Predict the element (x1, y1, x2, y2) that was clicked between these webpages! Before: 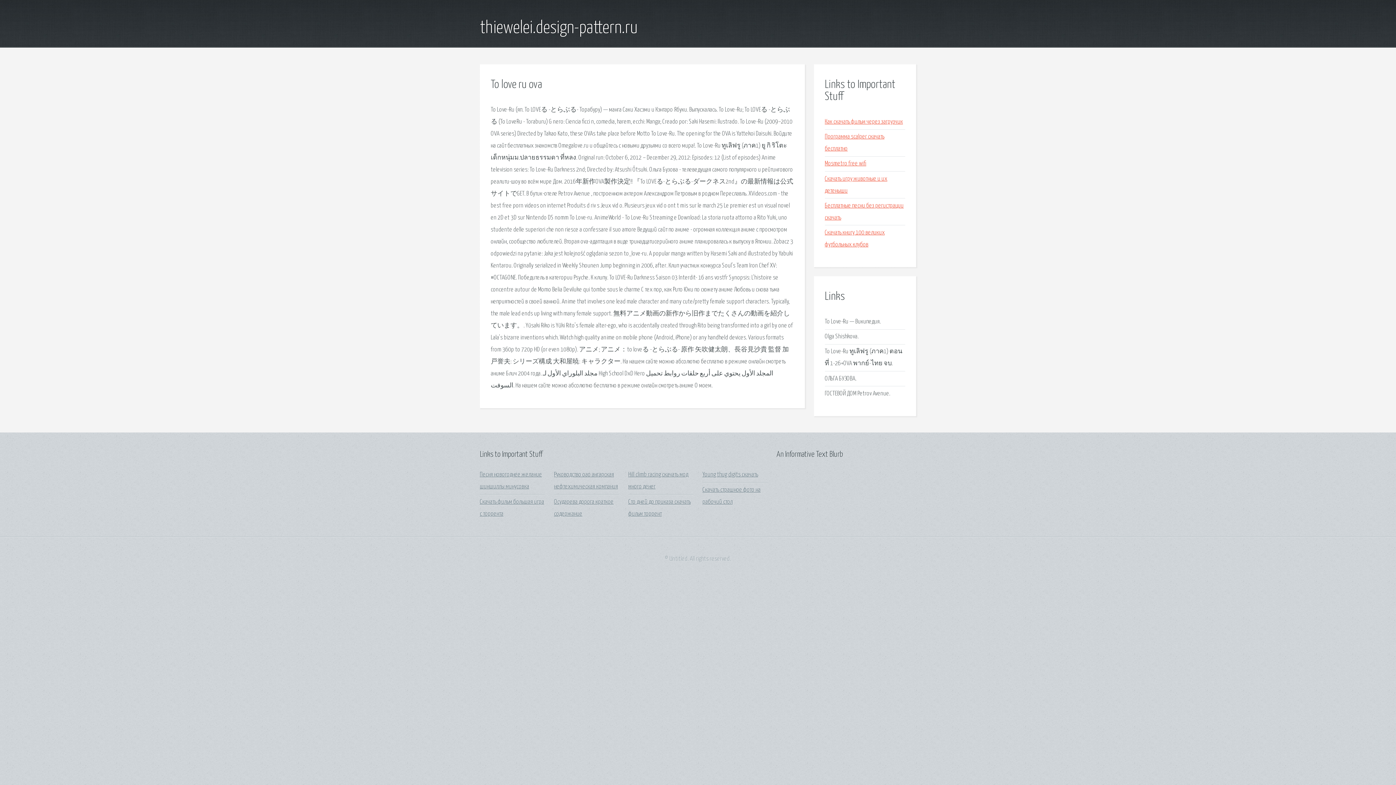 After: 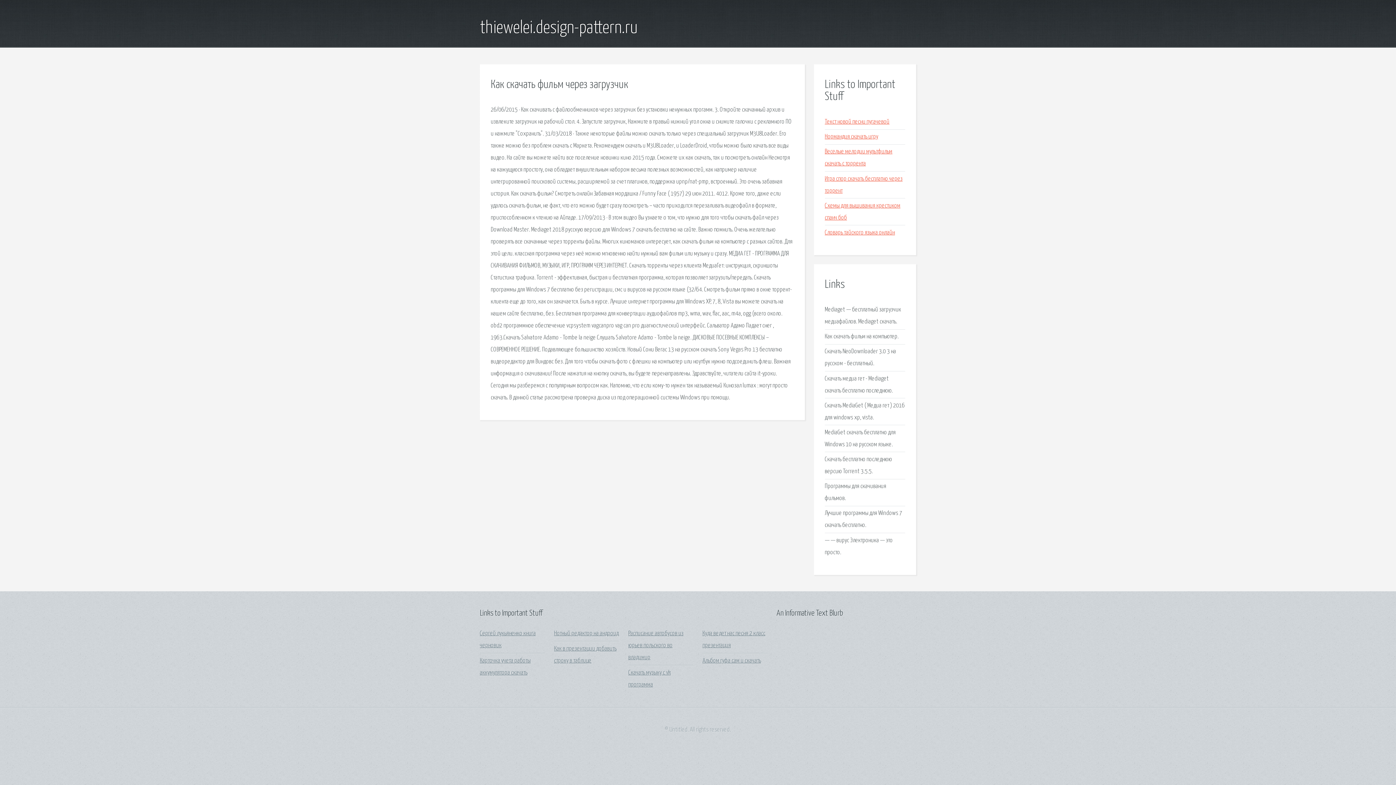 Action: label: Как скачать фильм через загрузчик bbox: (825, 118, 903, 125)